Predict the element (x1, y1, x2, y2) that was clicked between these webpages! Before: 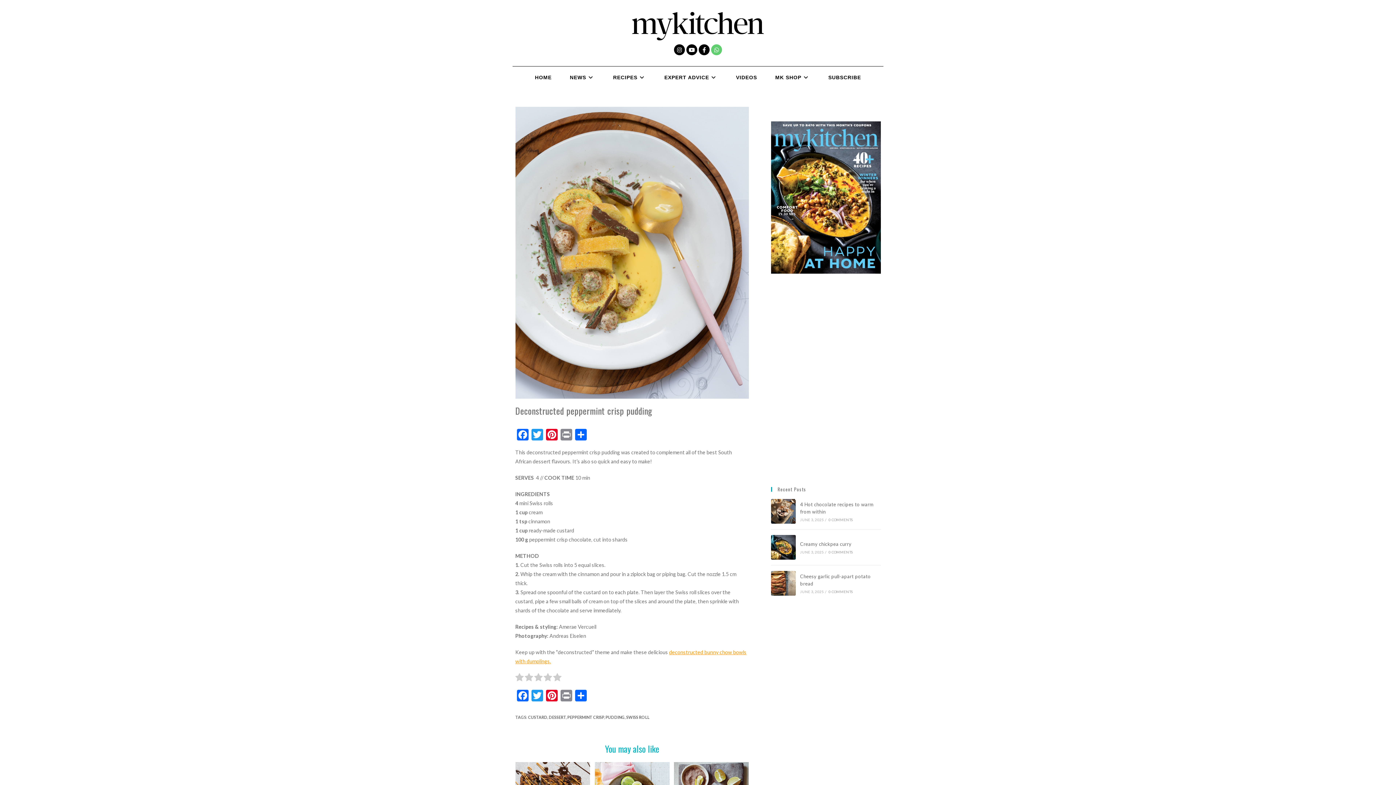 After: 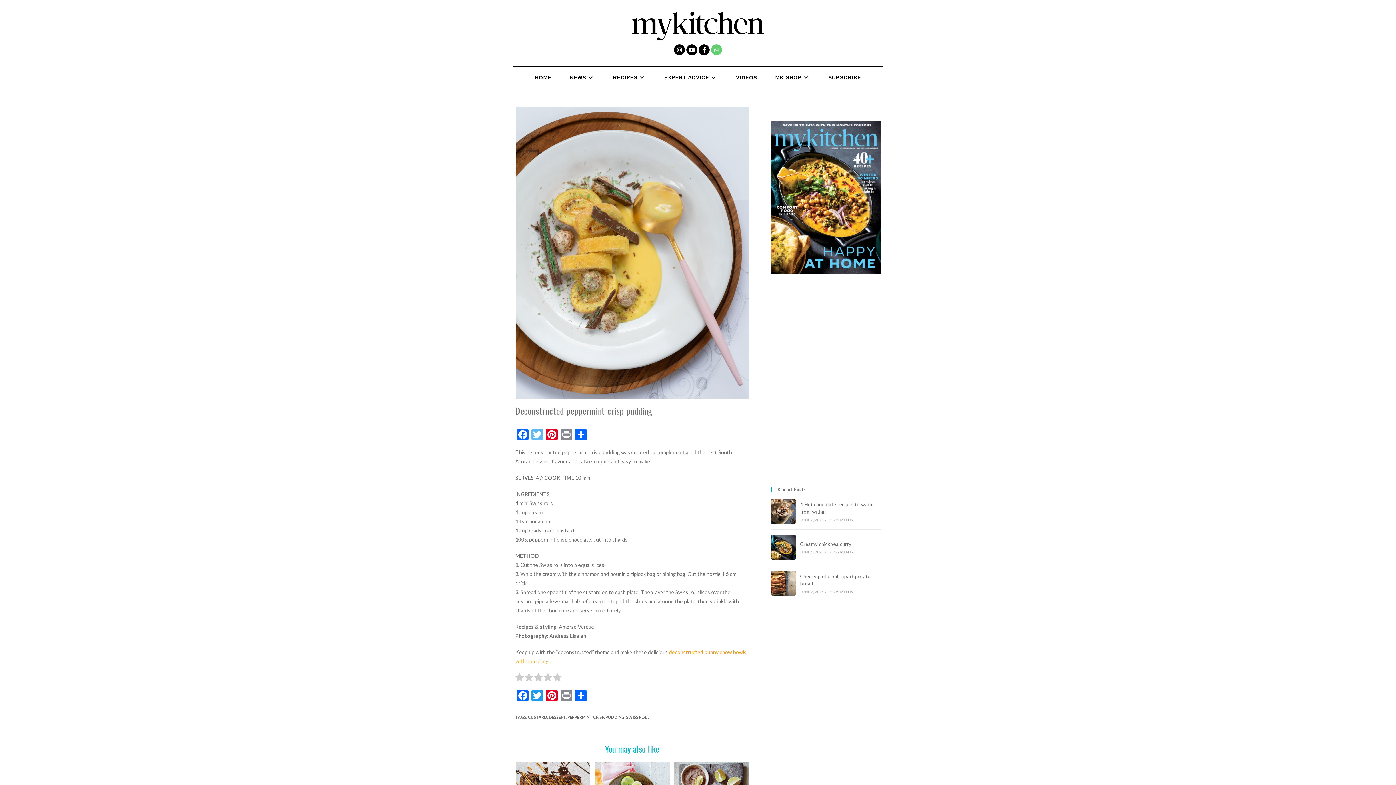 Action: bbox: (530, 429, 544, 442) label: Twitter